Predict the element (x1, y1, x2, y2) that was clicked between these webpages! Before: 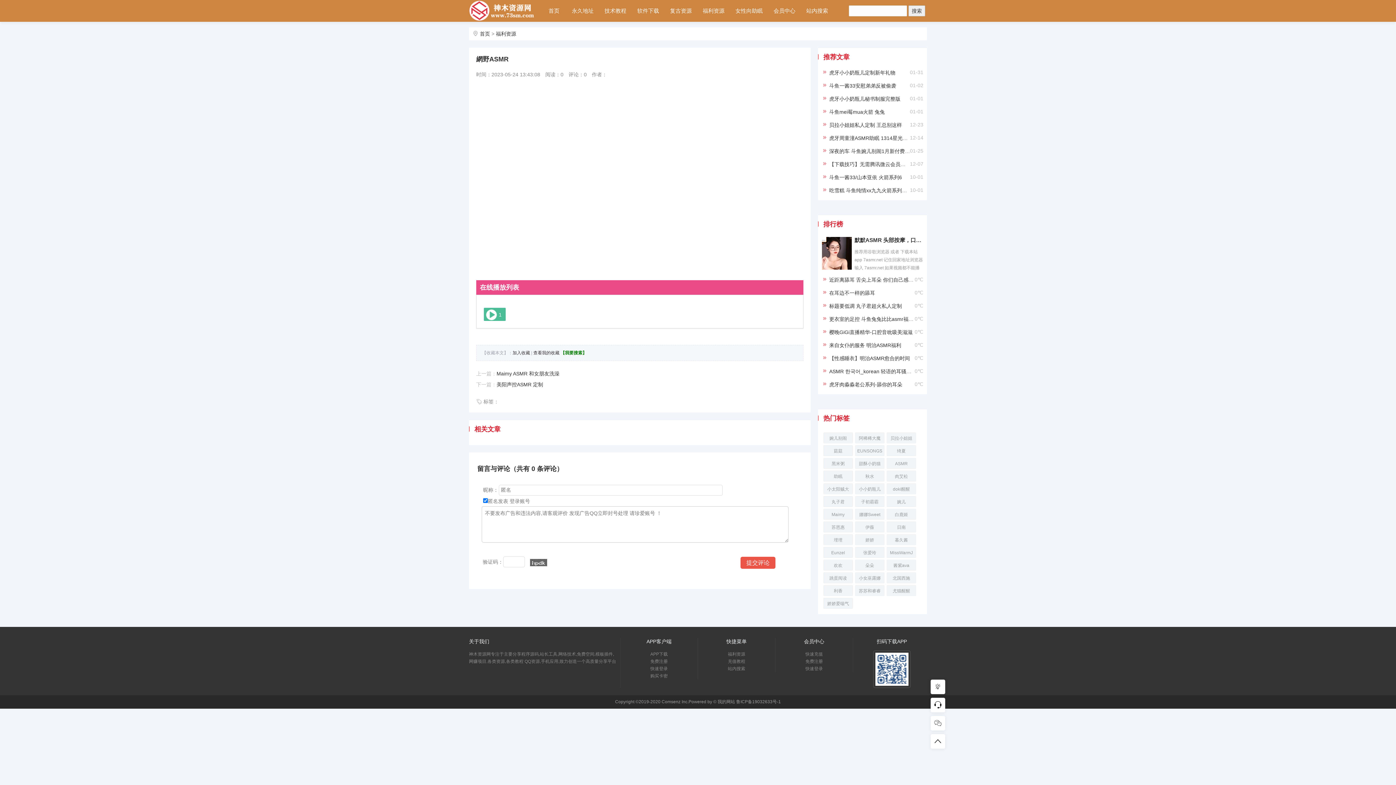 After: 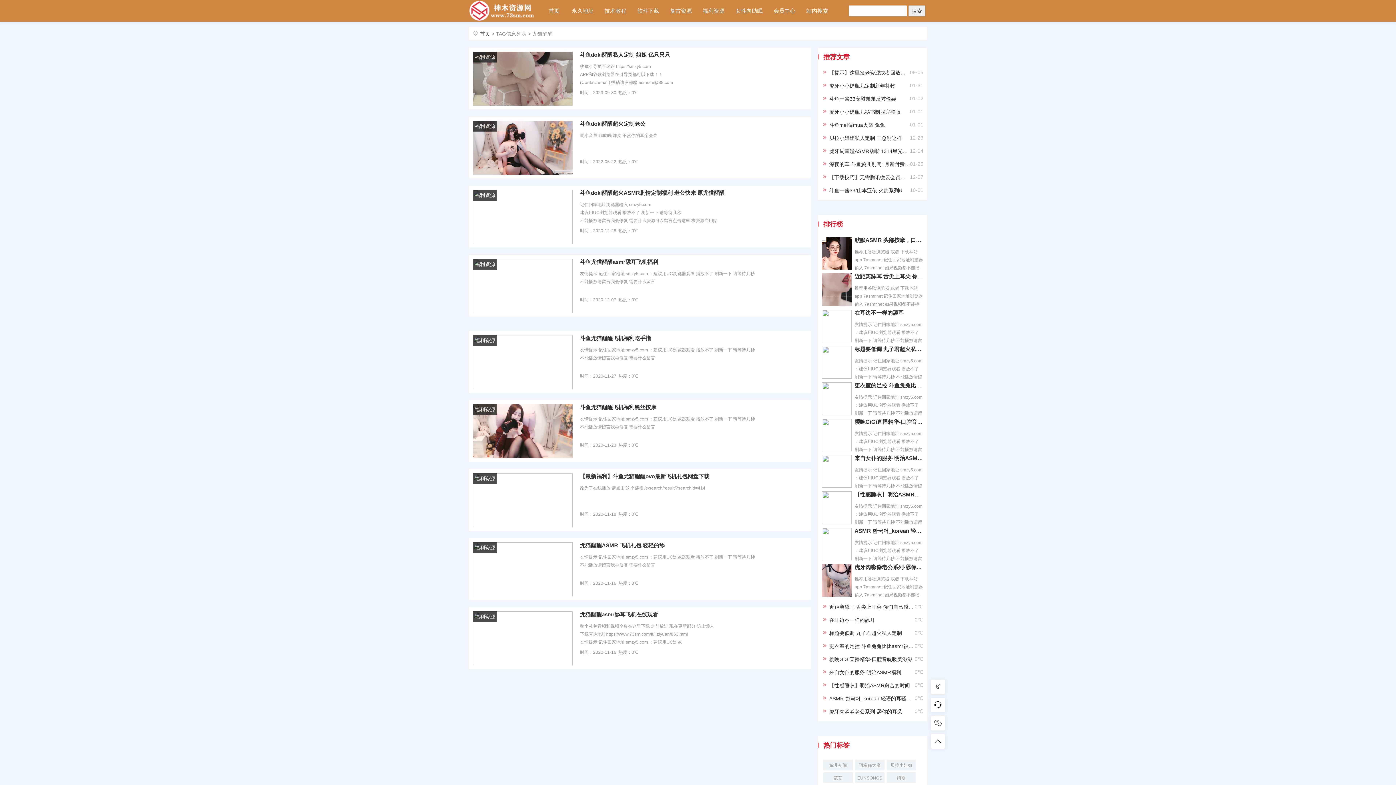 Action: label: 尤猫醒醒 bbox: (886, 585, 916, 596)